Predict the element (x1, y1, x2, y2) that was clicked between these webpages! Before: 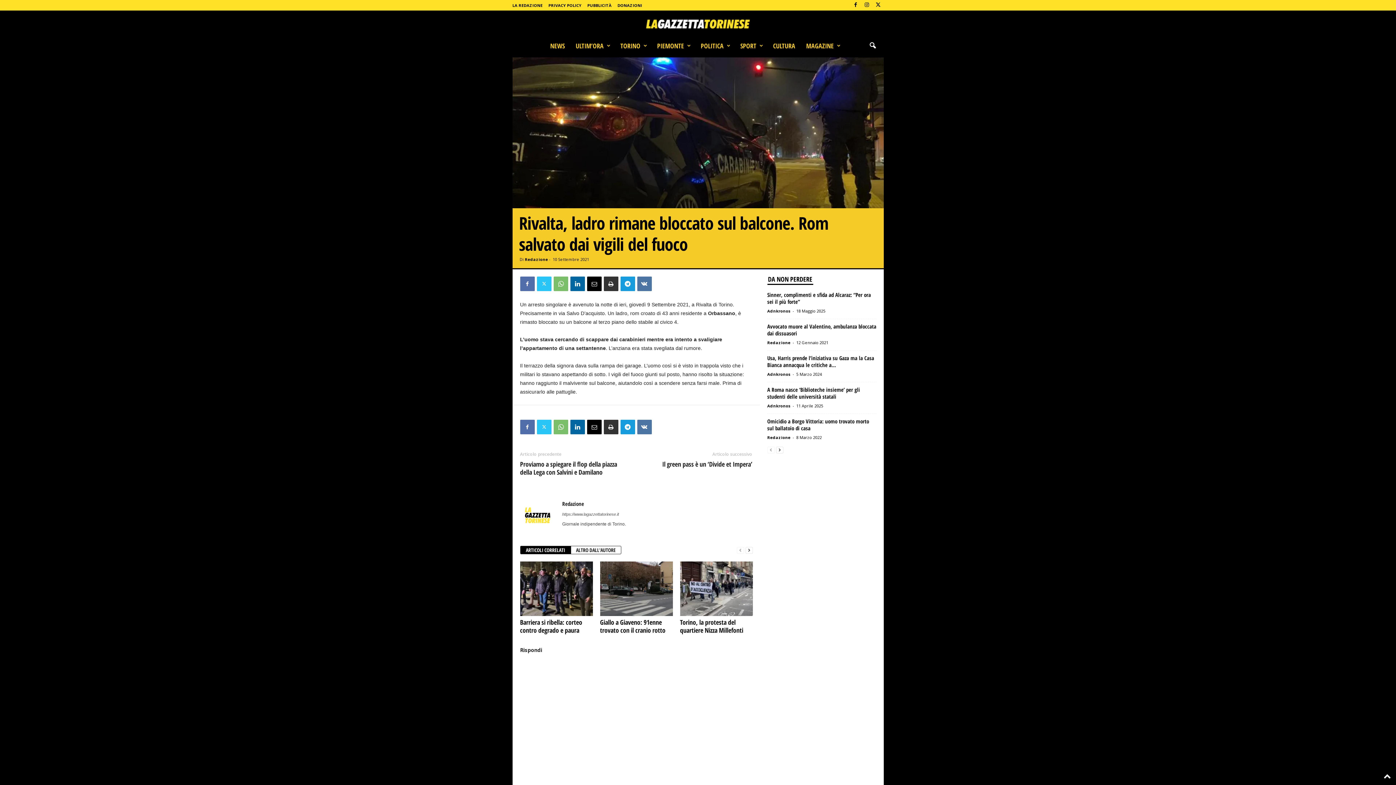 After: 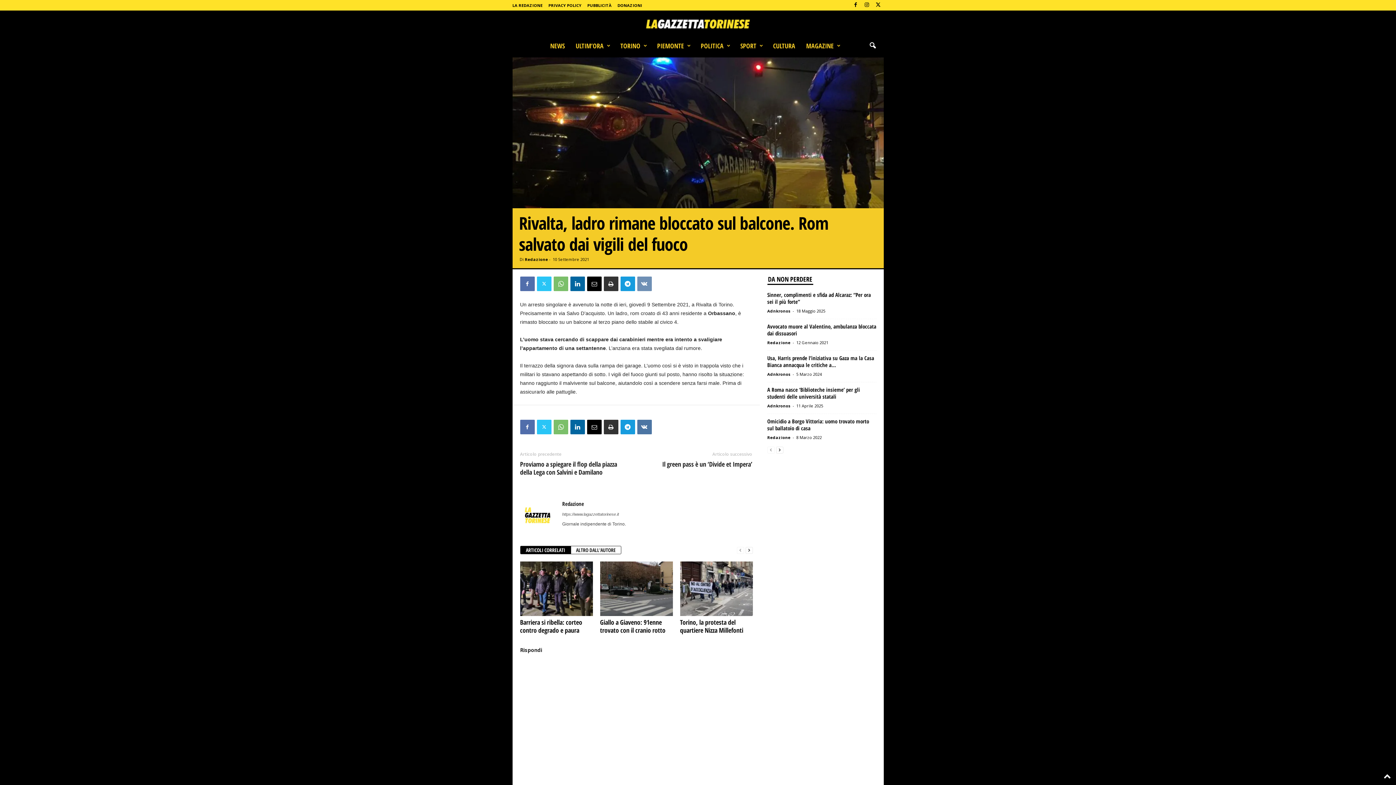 Action: bbox: (637, 276, 651, 291)